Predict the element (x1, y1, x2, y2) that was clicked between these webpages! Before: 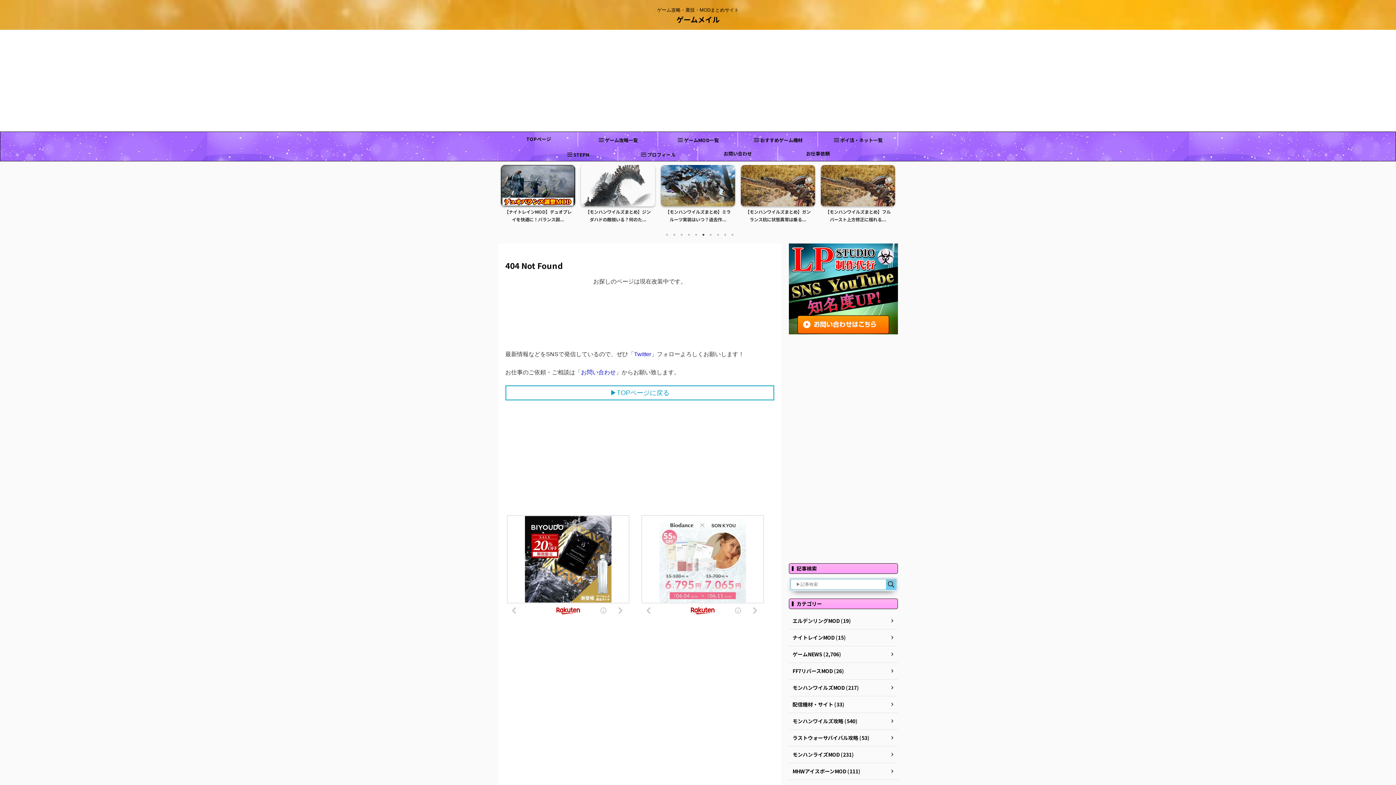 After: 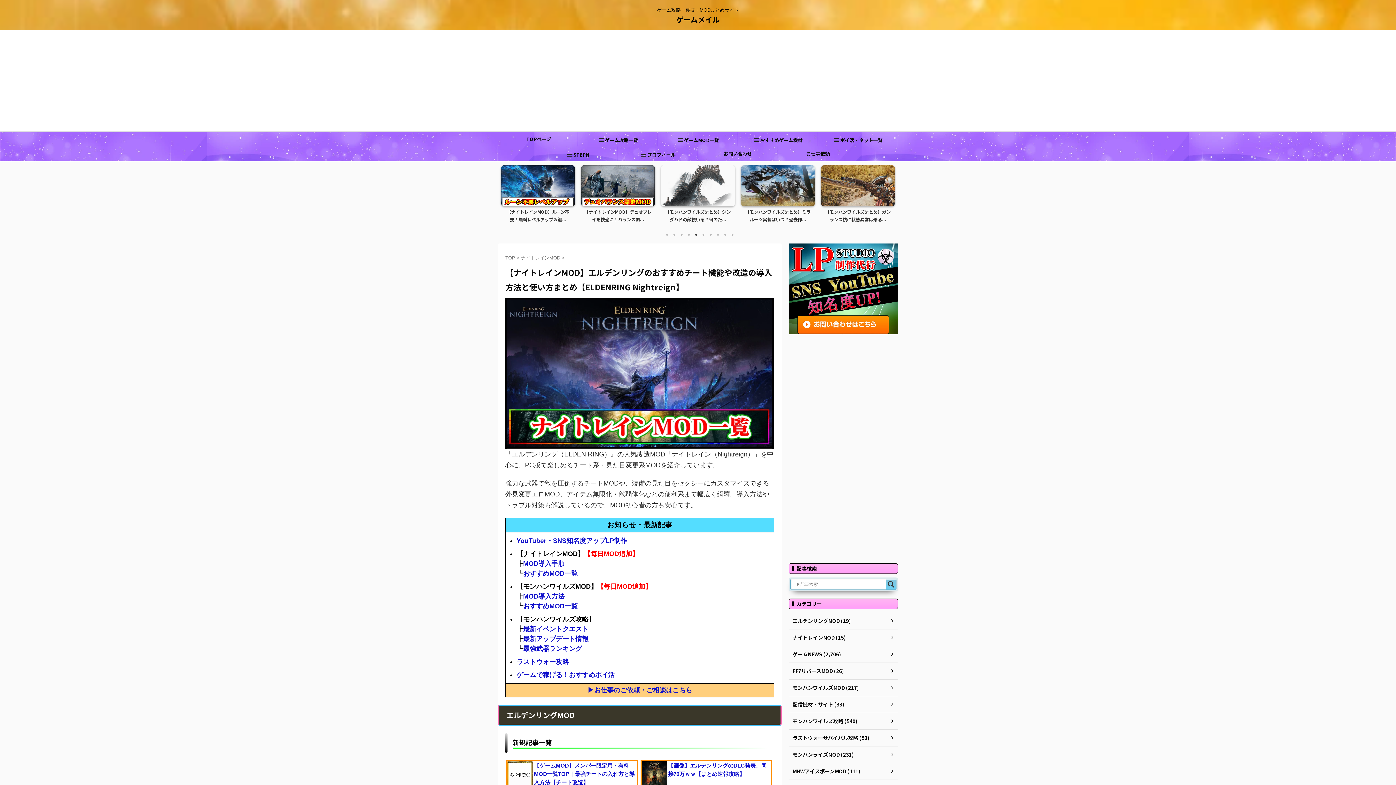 Action: bbox: (789, 629, 898, 646) label: ナイトレインMOD (15)